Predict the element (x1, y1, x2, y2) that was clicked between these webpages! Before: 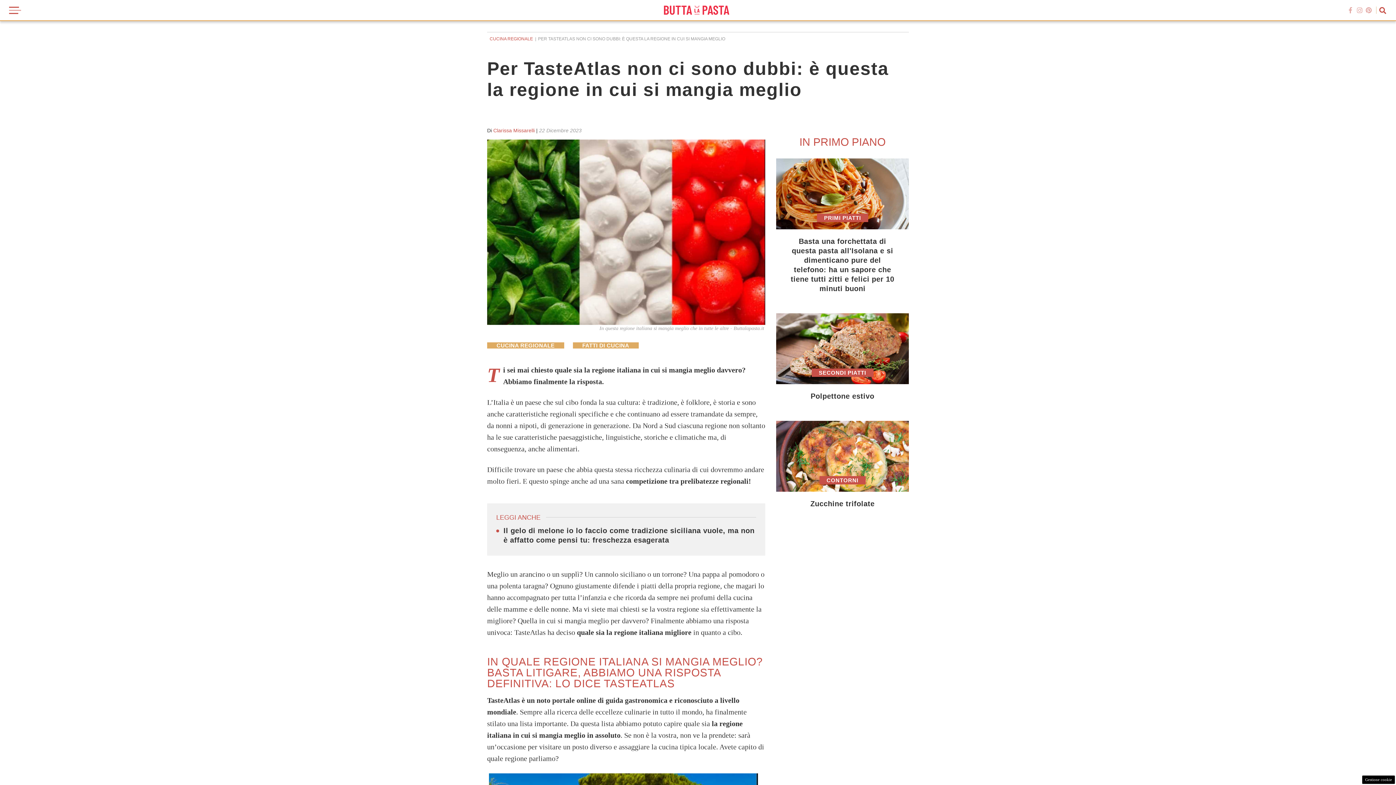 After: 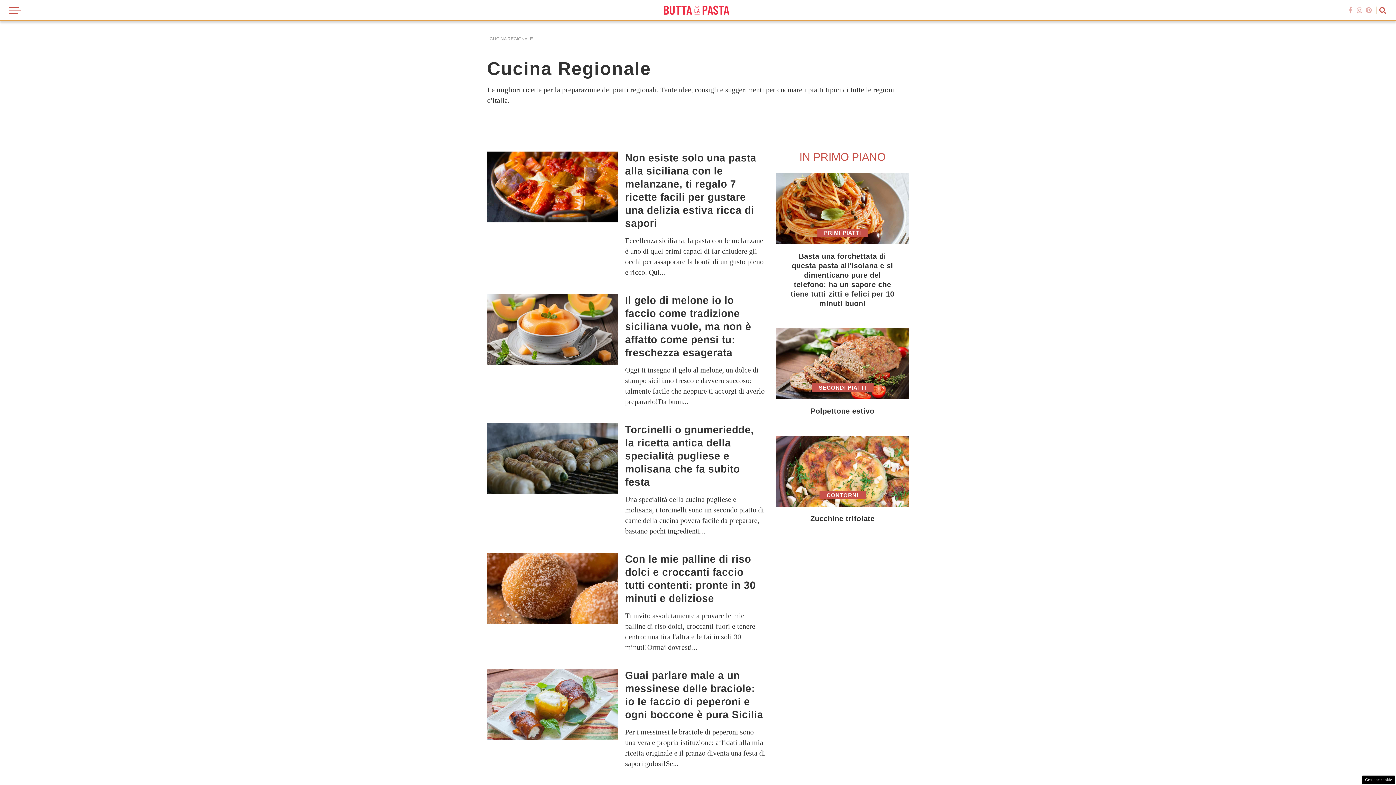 Action: bbox: (489, 36, 533, 41) label: CUCINA REGIONALE